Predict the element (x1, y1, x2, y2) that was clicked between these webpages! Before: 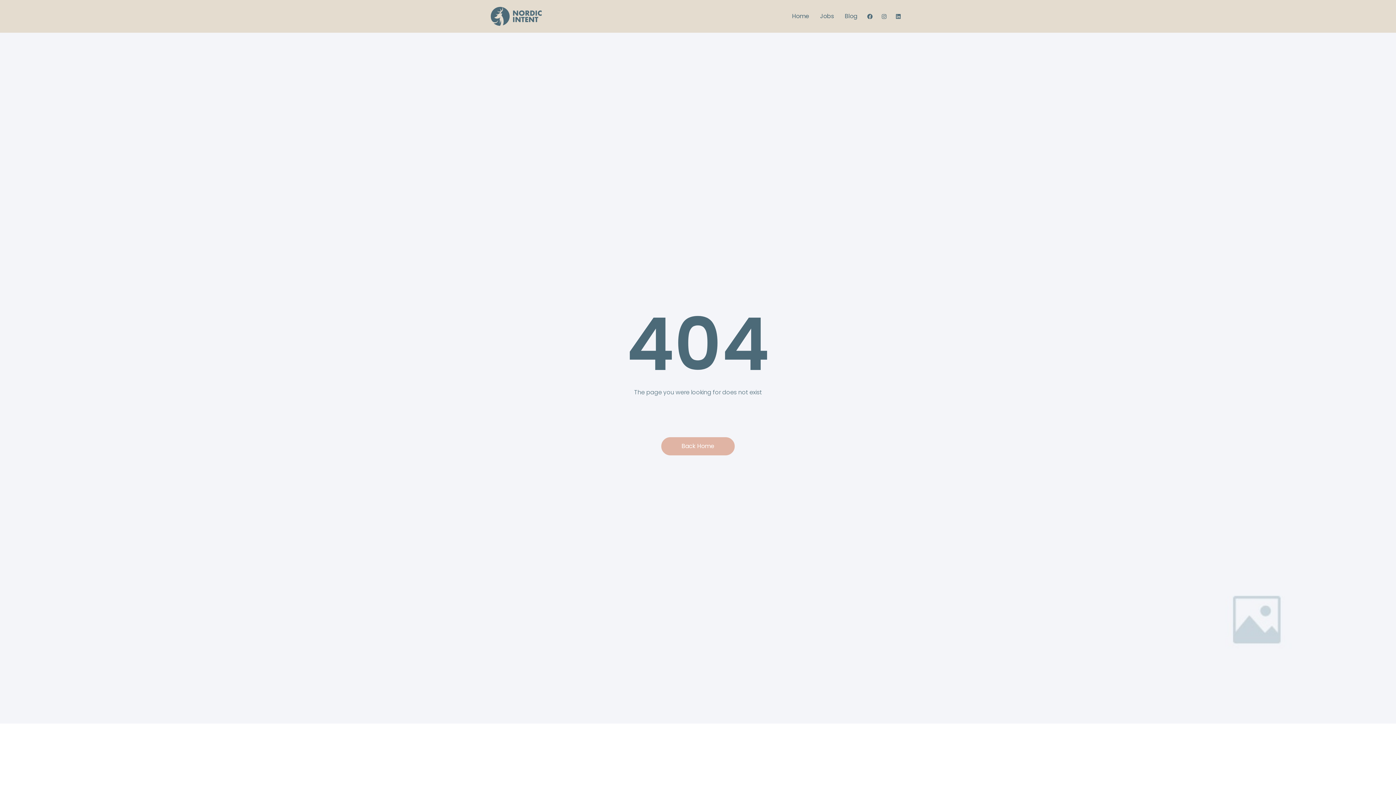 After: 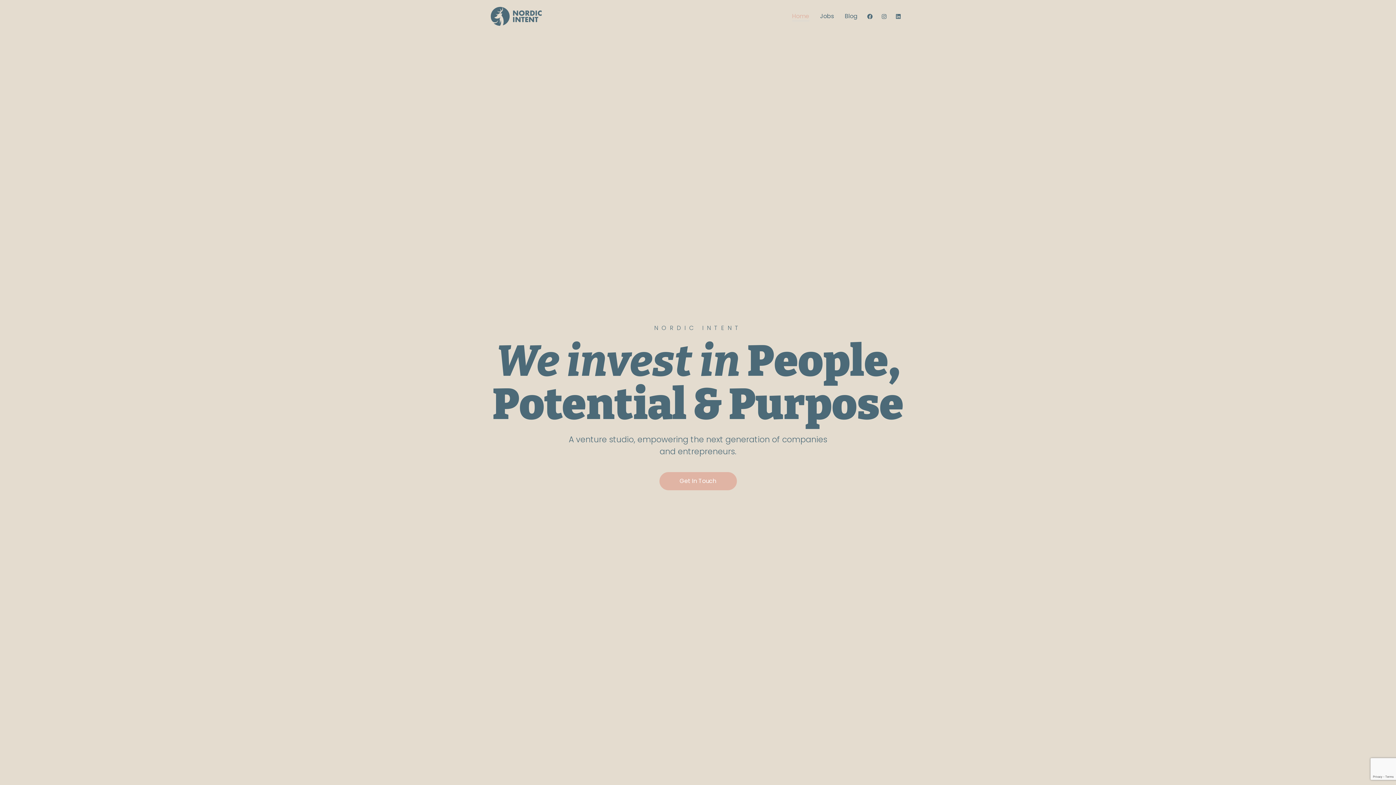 Action: label: Back Home bbox: (661, 437, 734, 455)